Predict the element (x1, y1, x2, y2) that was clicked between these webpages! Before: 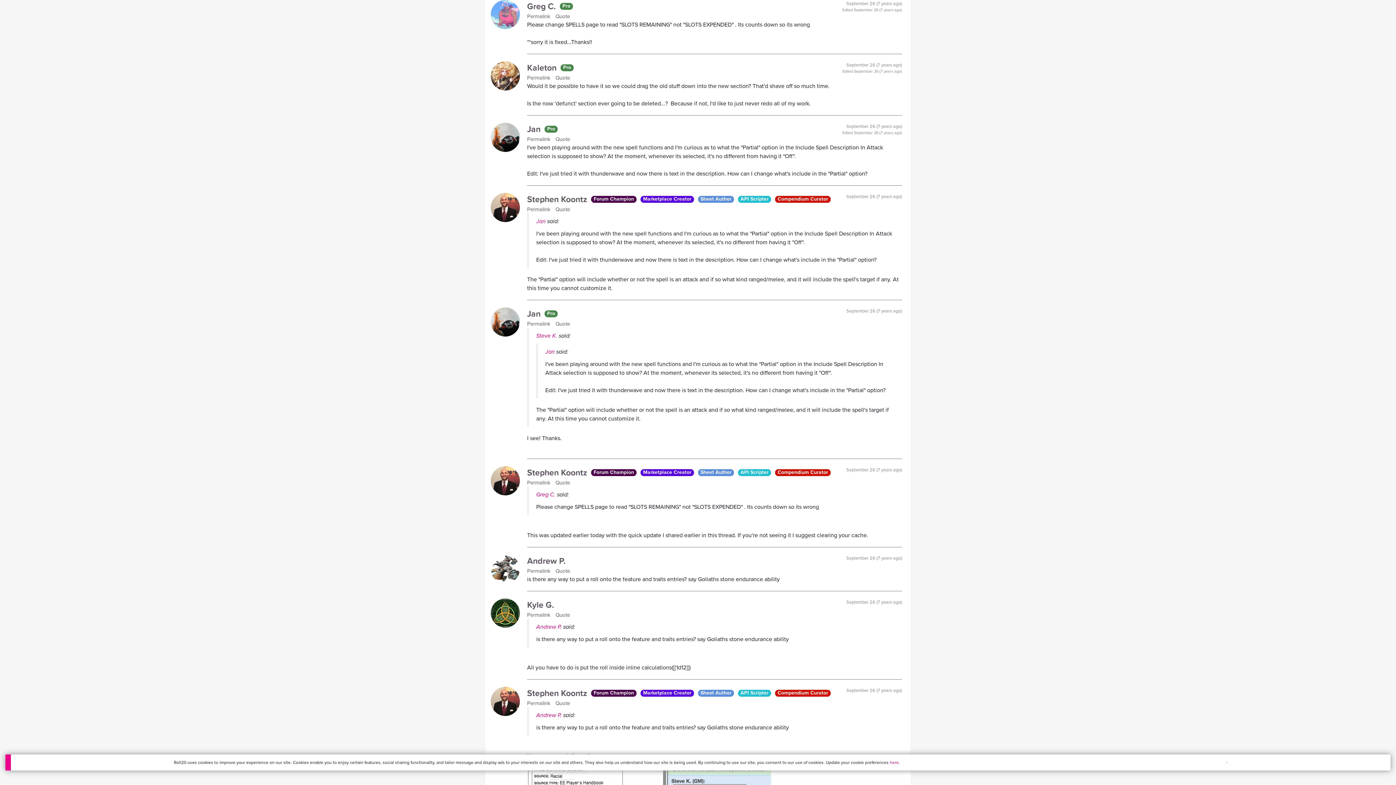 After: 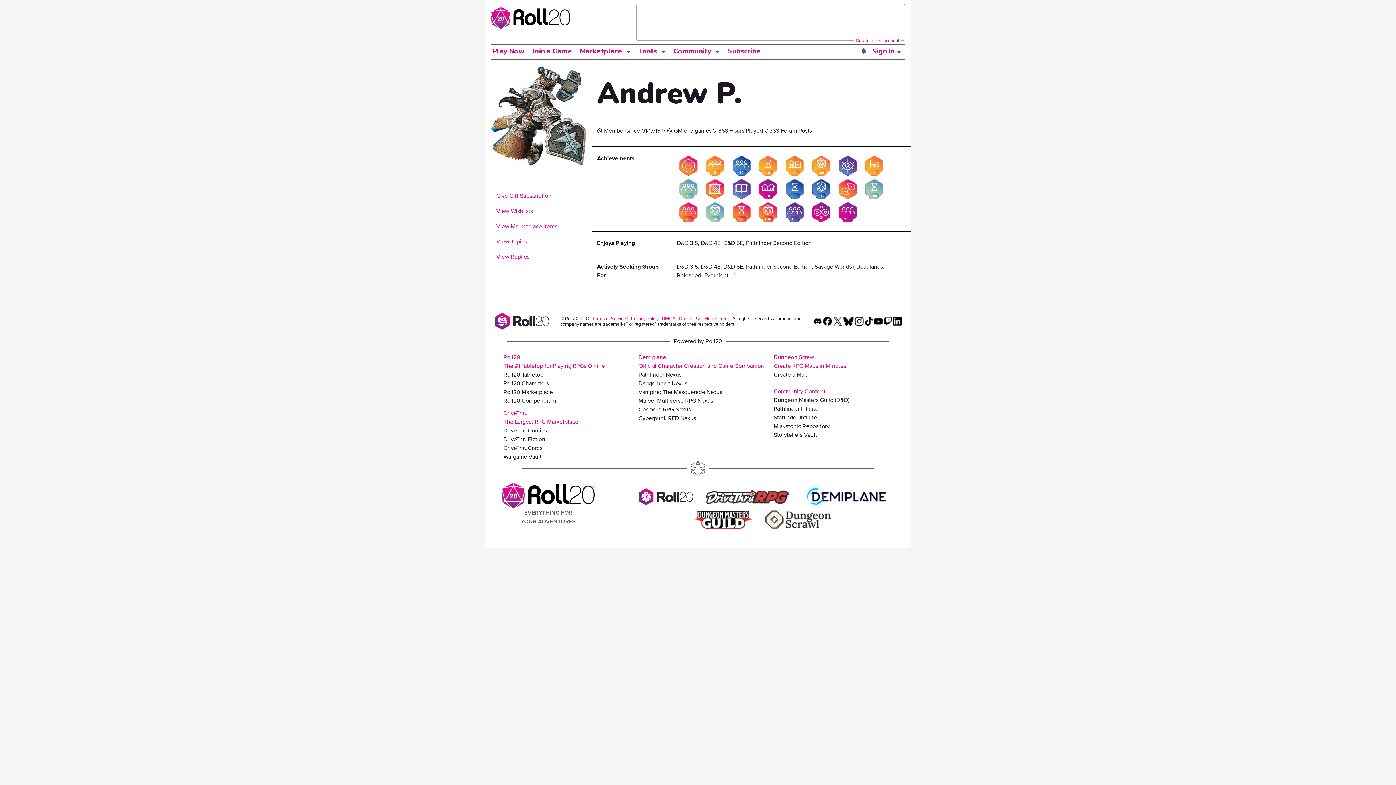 Action: bbox: (527, 554, 565, 567) label: Andrew P.